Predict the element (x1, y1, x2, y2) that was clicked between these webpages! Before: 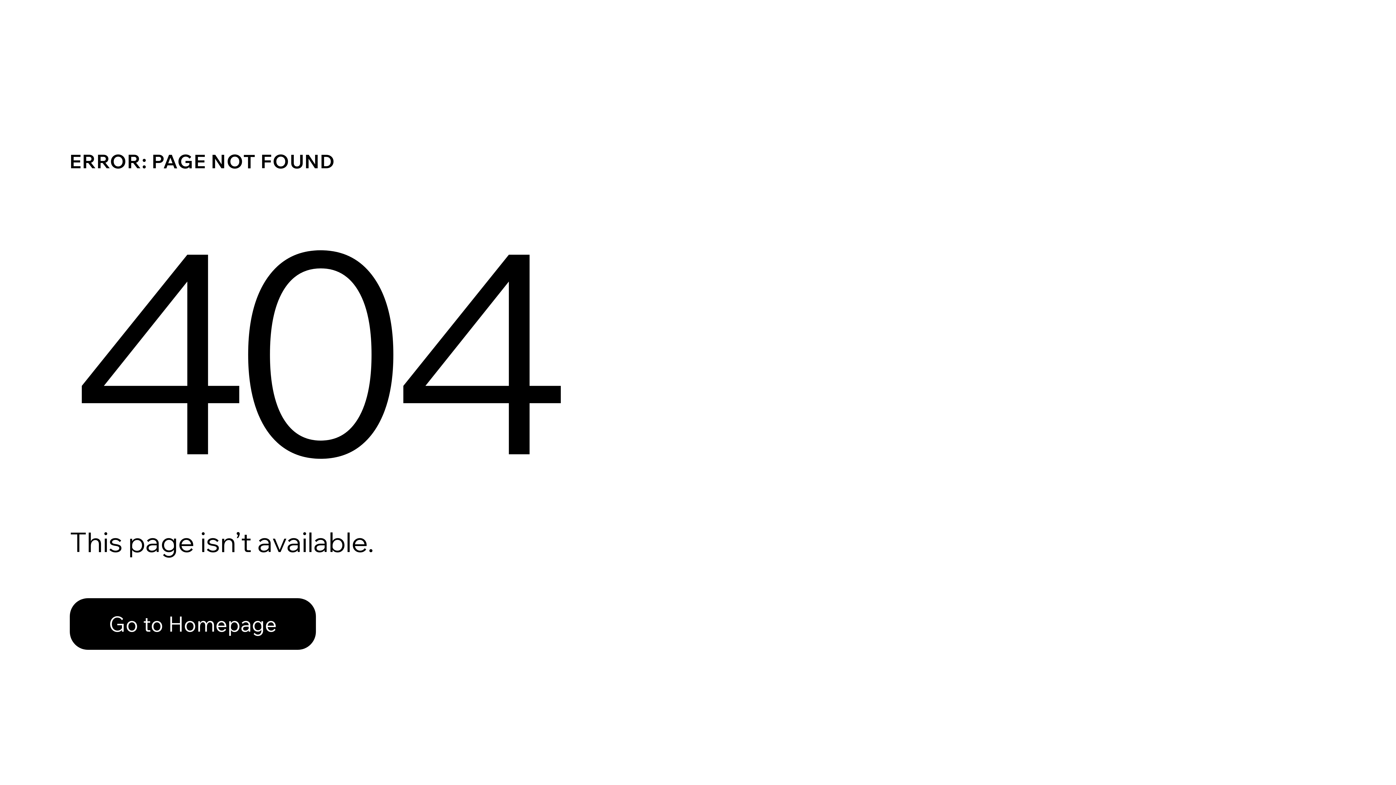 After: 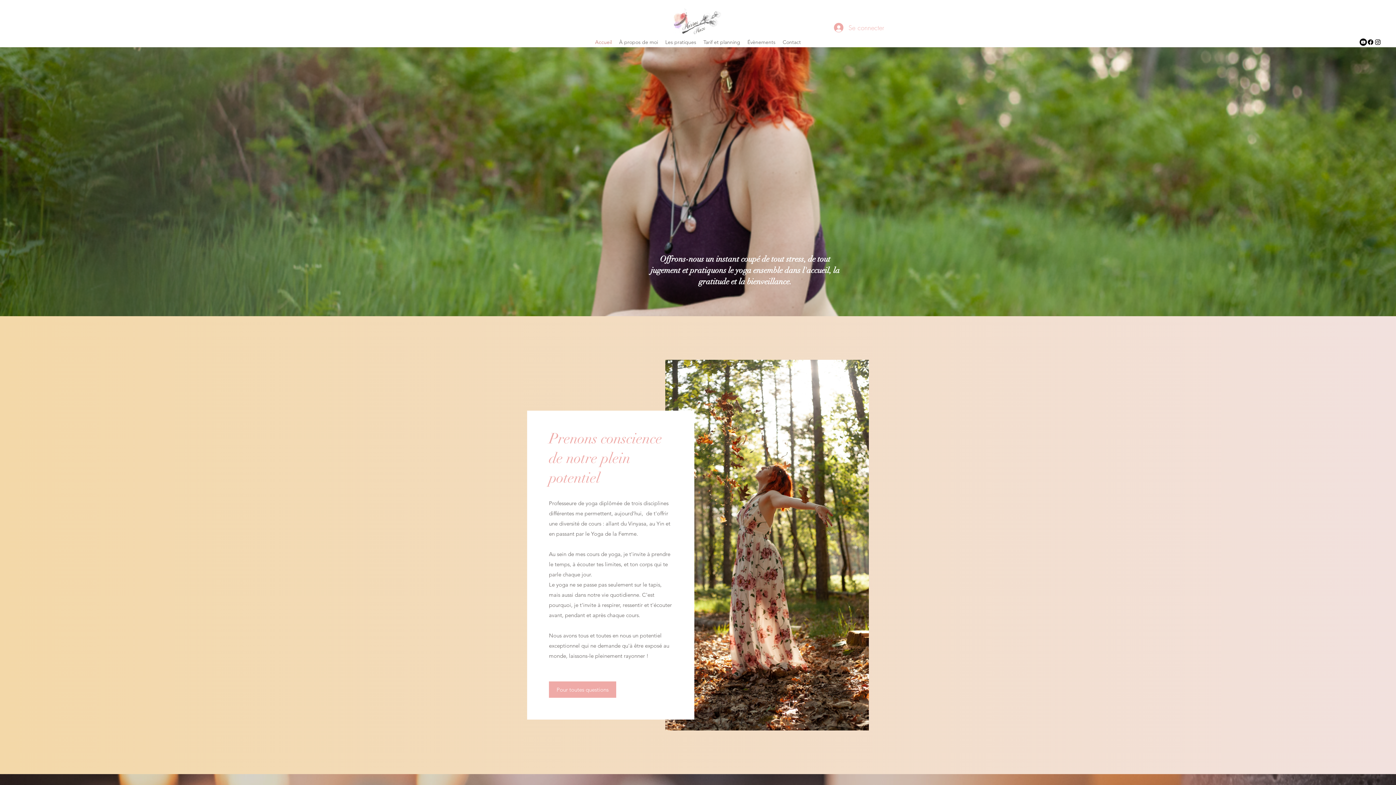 Action: label: Go to Homepage bbox: (69, 598, 316, 650)